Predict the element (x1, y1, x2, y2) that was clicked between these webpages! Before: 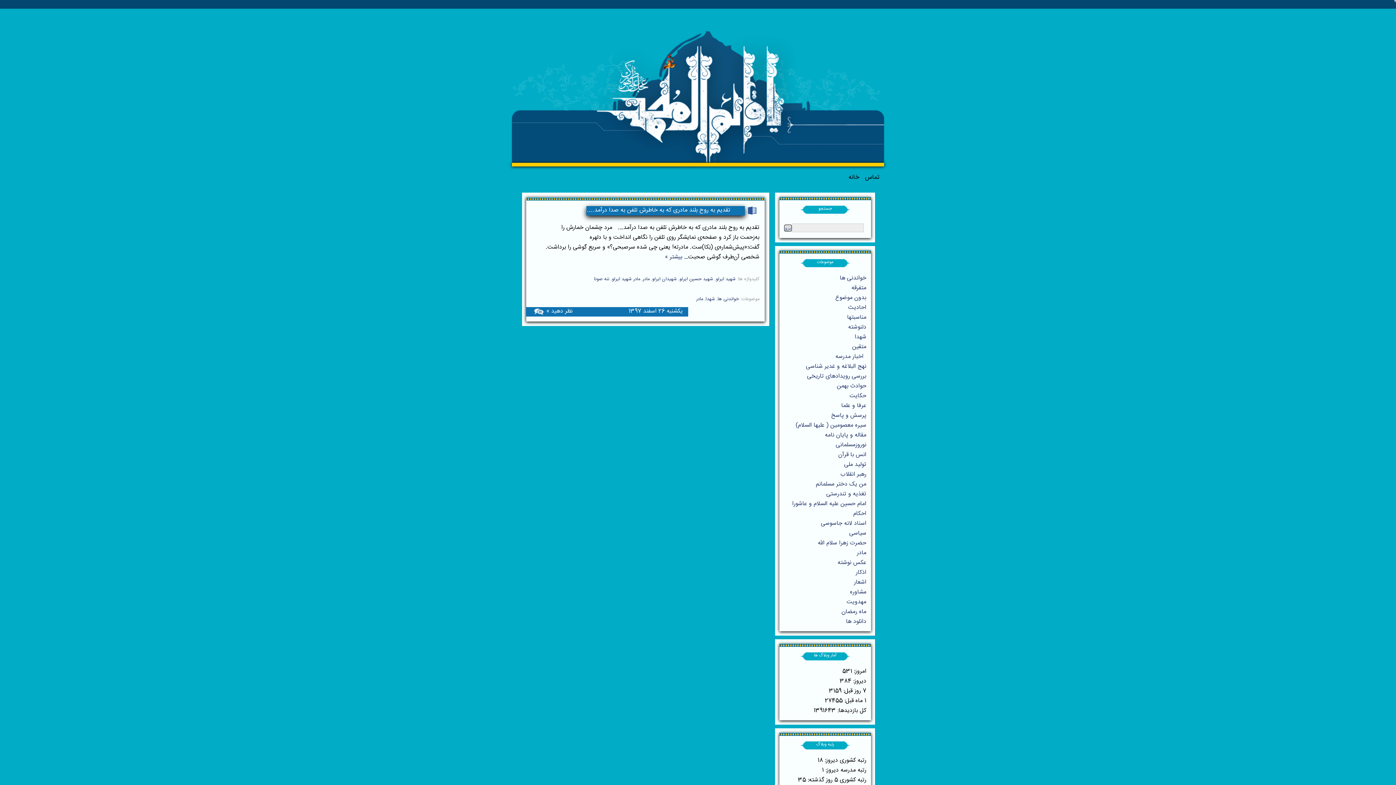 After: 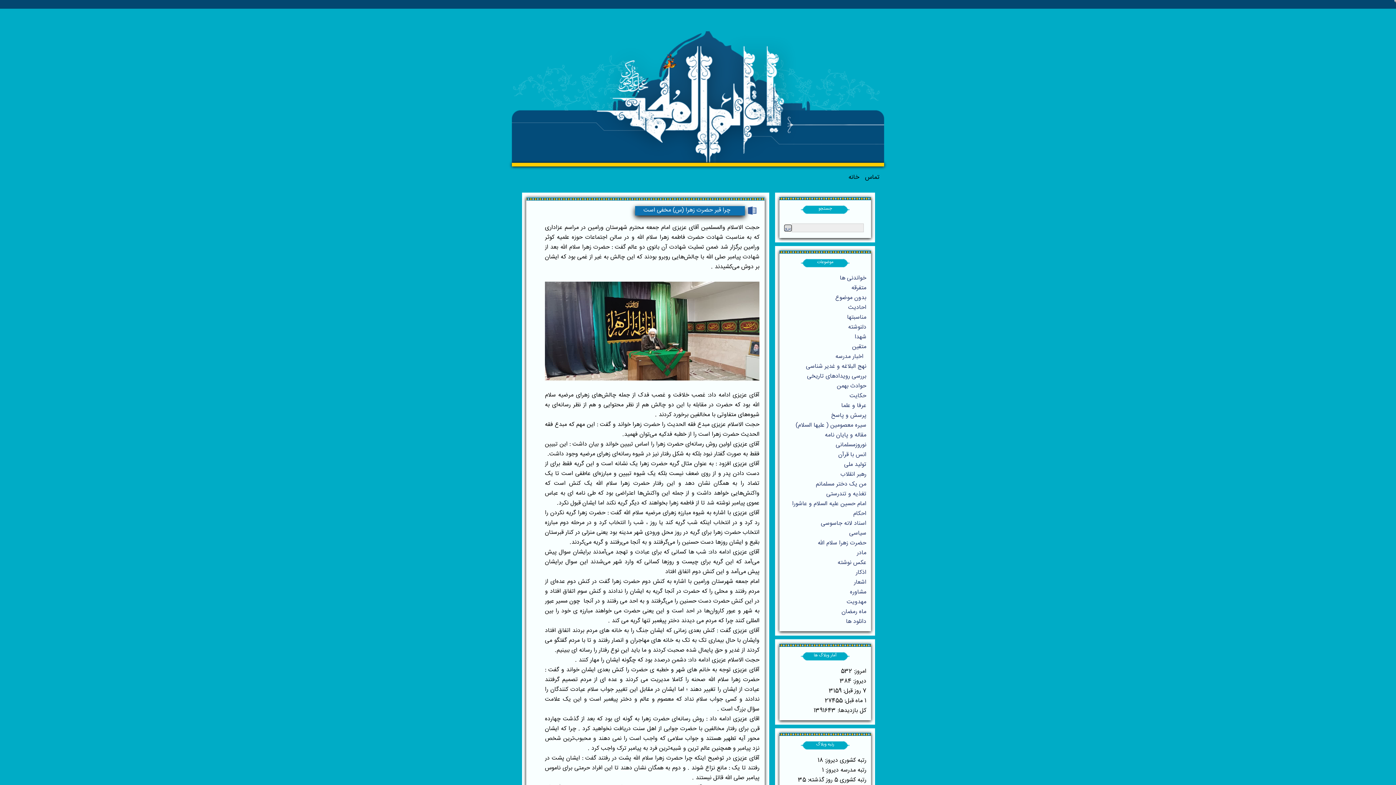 Action: label: حضرت زهرا سلام الله bbox: (817, 538, 866, 548)